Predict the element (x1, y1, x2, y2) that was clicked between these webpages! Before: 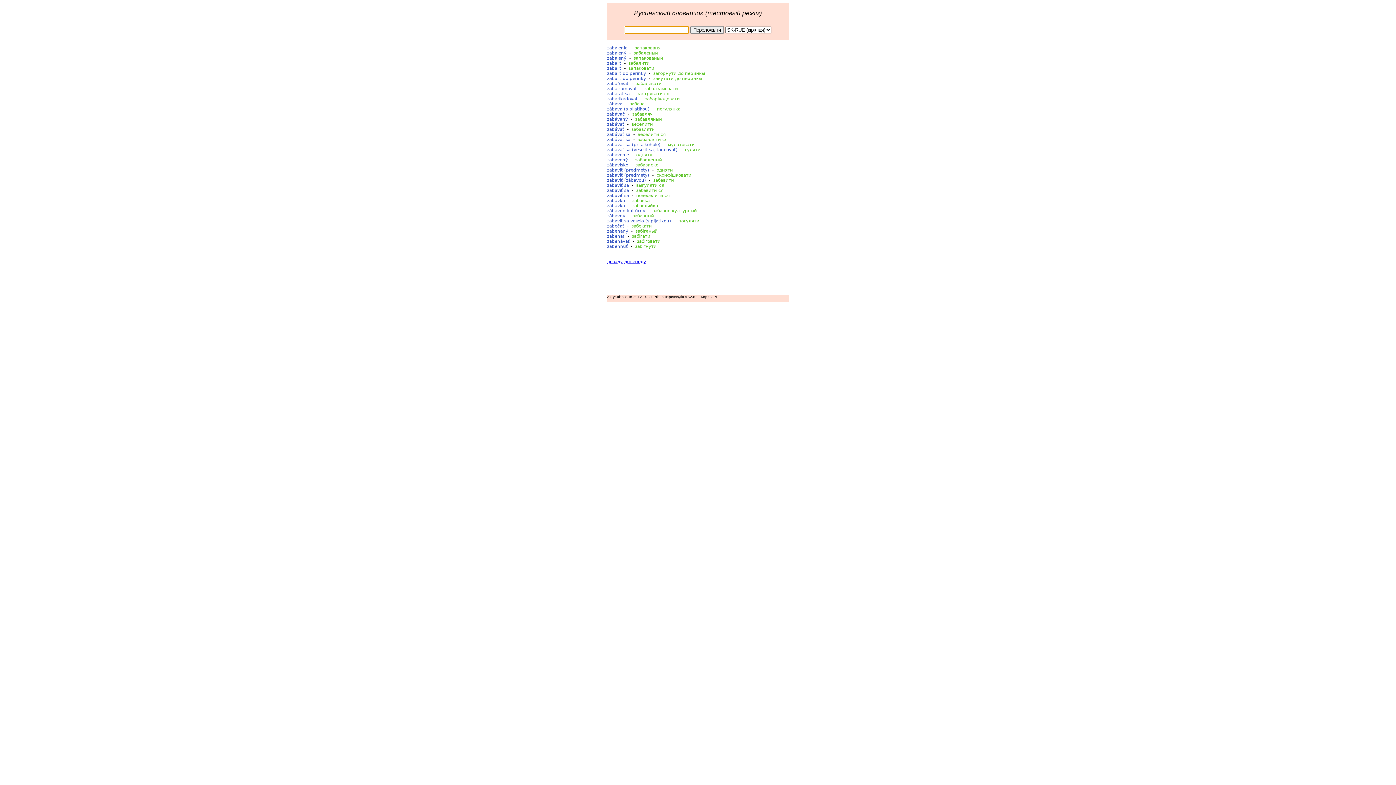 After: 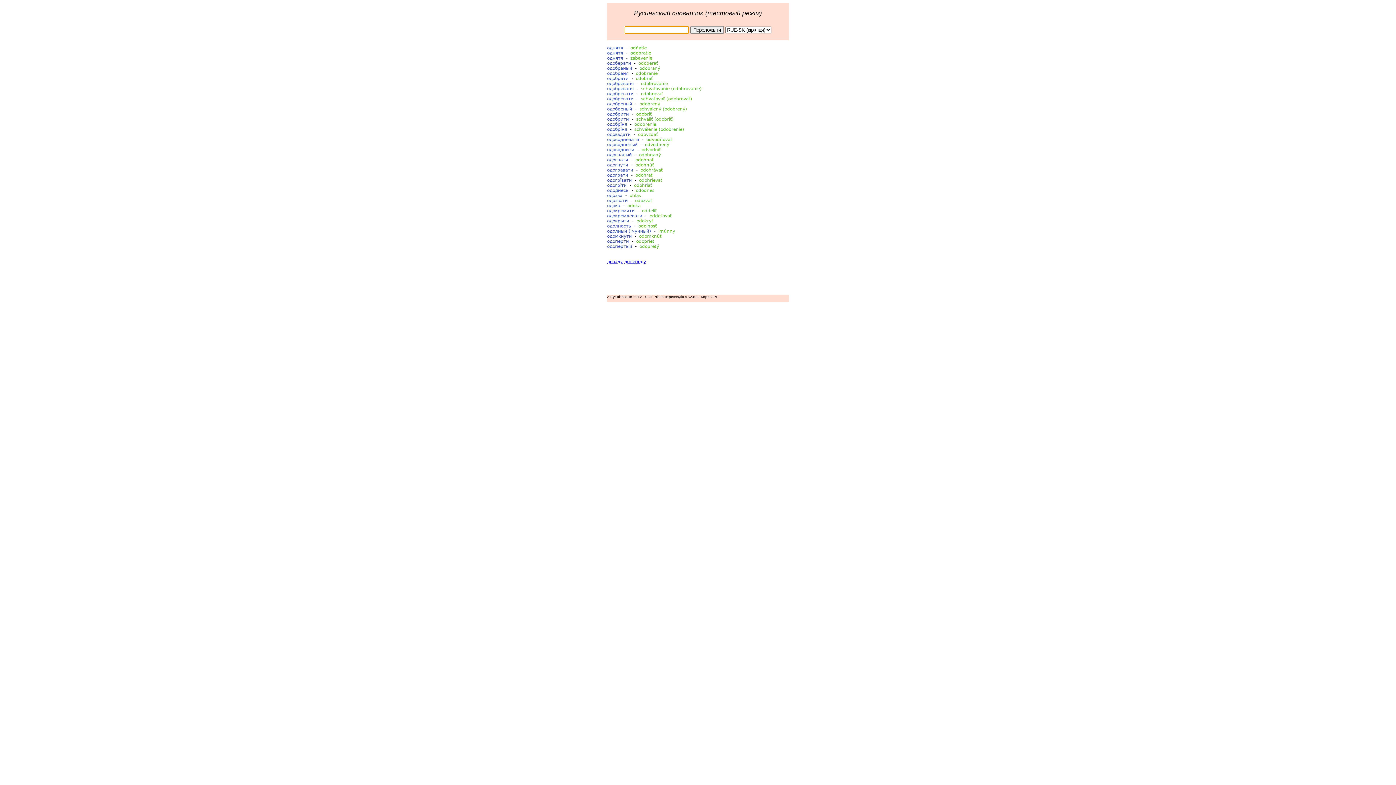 Action: bbox: (636, 152, 652, 157) label: однятя